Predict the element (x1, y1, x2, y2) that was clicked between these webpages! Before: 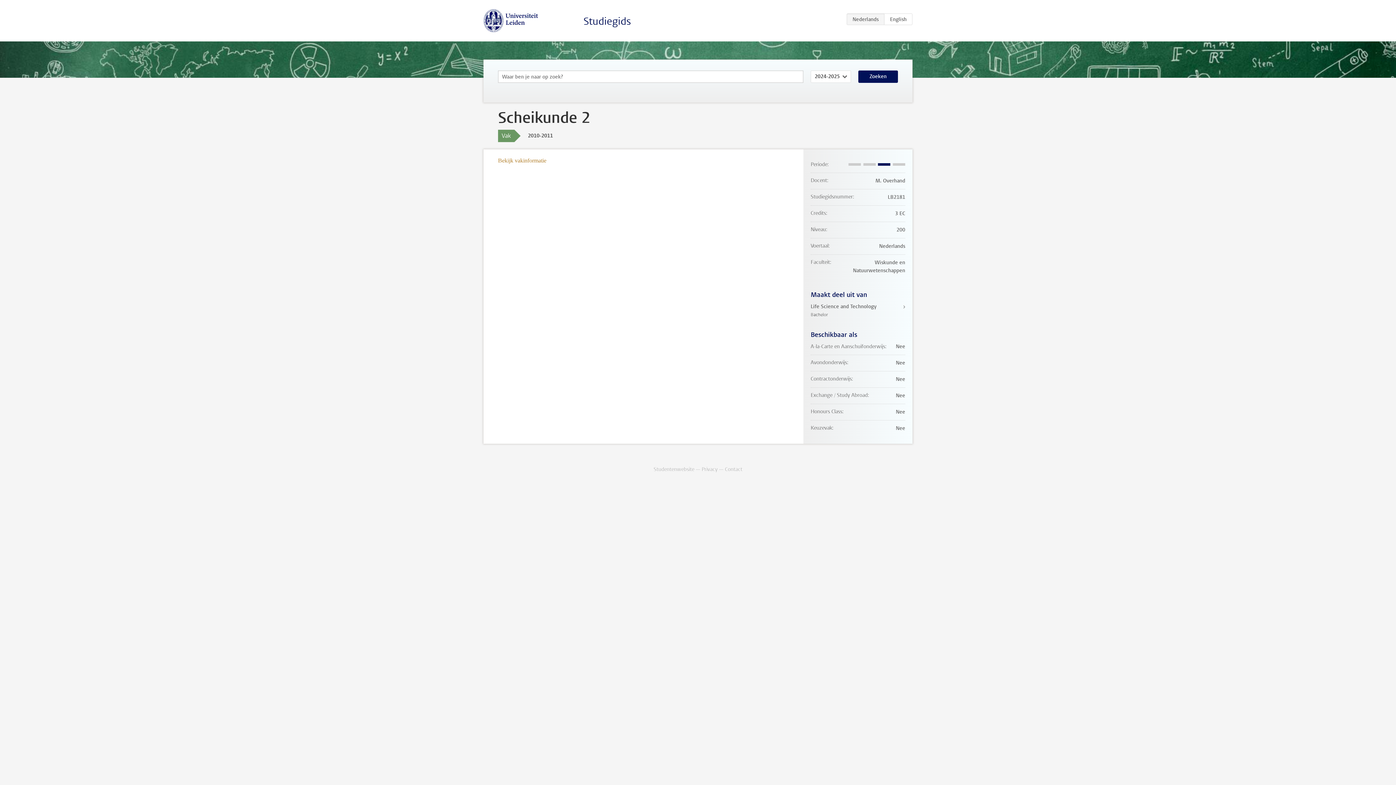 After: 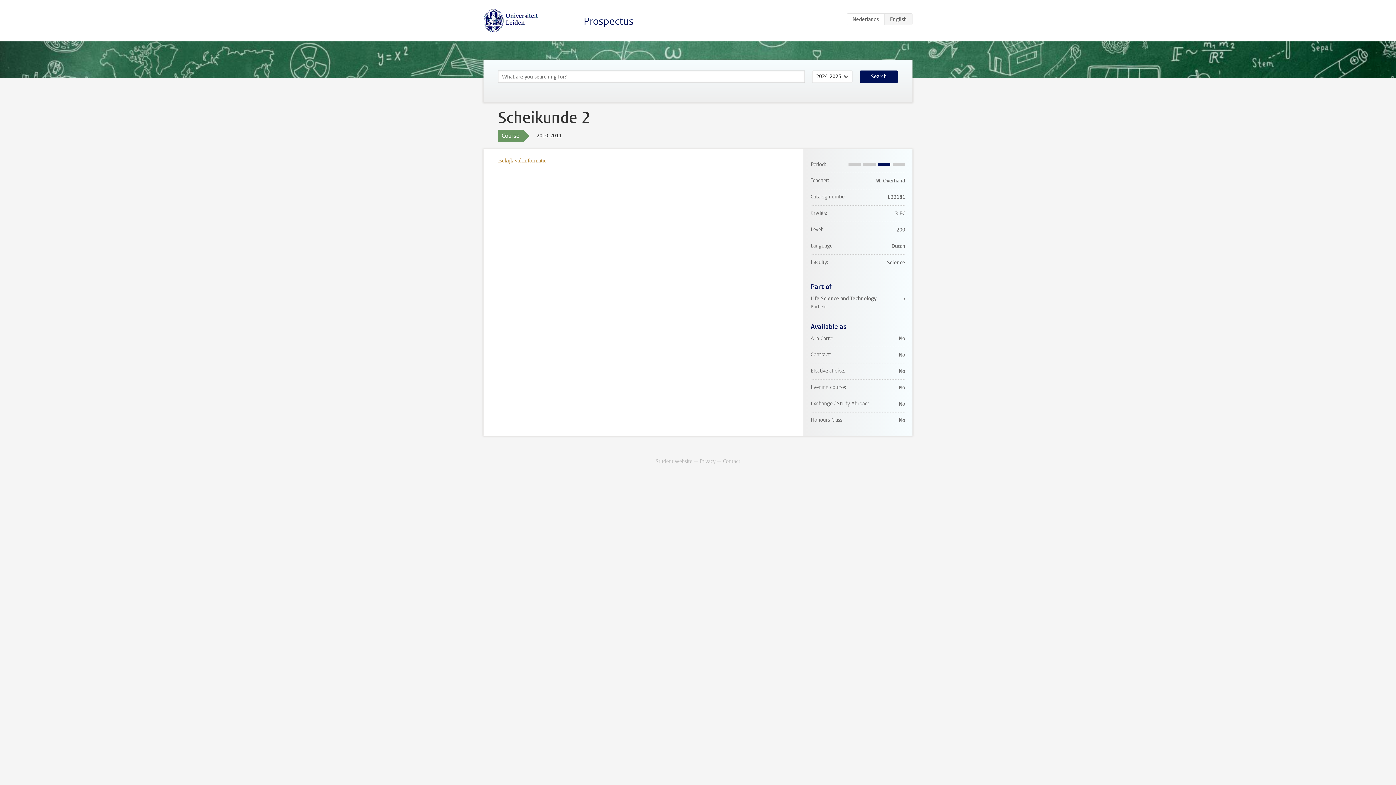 Action: label: EN bbox: (884, 13, 912, 25)